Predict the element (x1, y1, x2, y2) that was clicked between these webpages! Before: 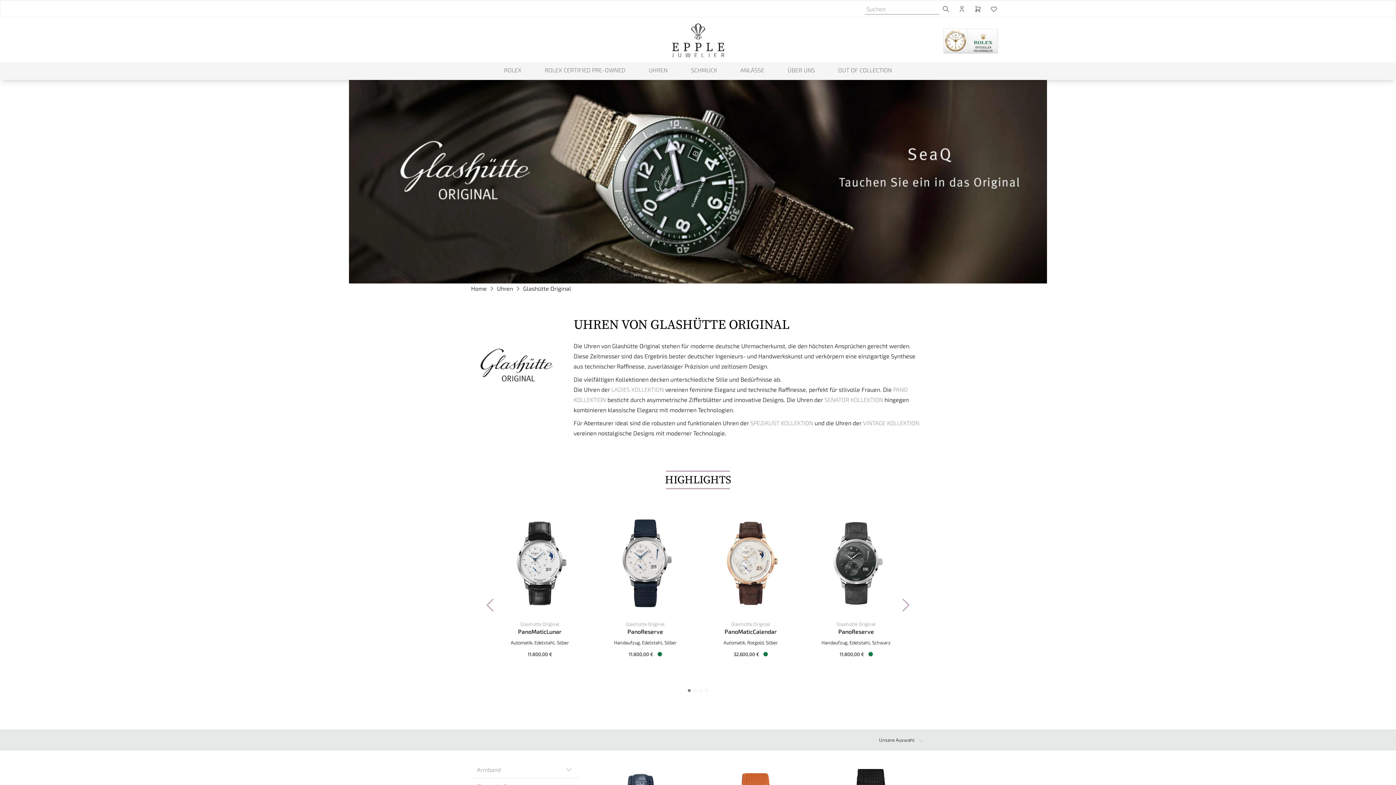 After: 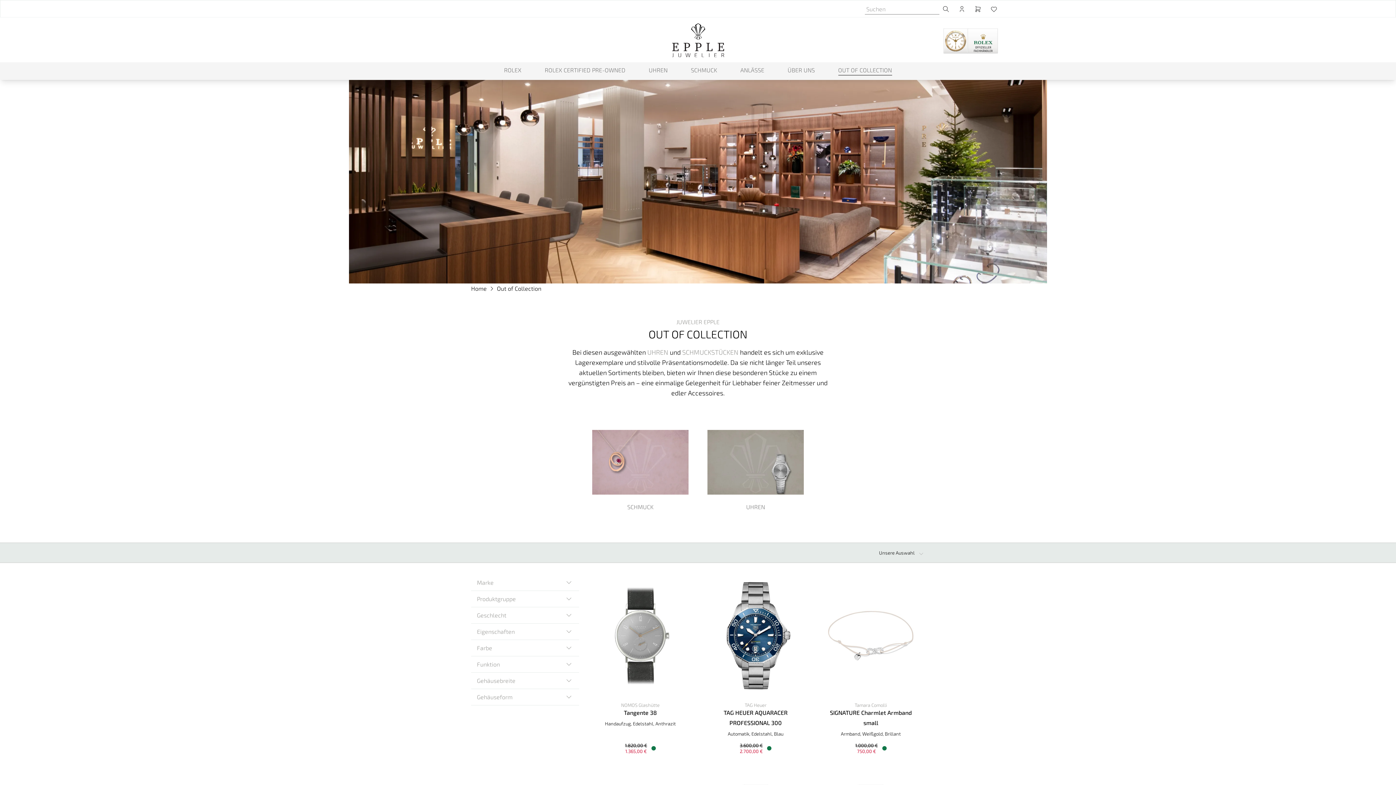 Action: bbox: (838, 62, 892, 74) label: OUT OF COLLECTION